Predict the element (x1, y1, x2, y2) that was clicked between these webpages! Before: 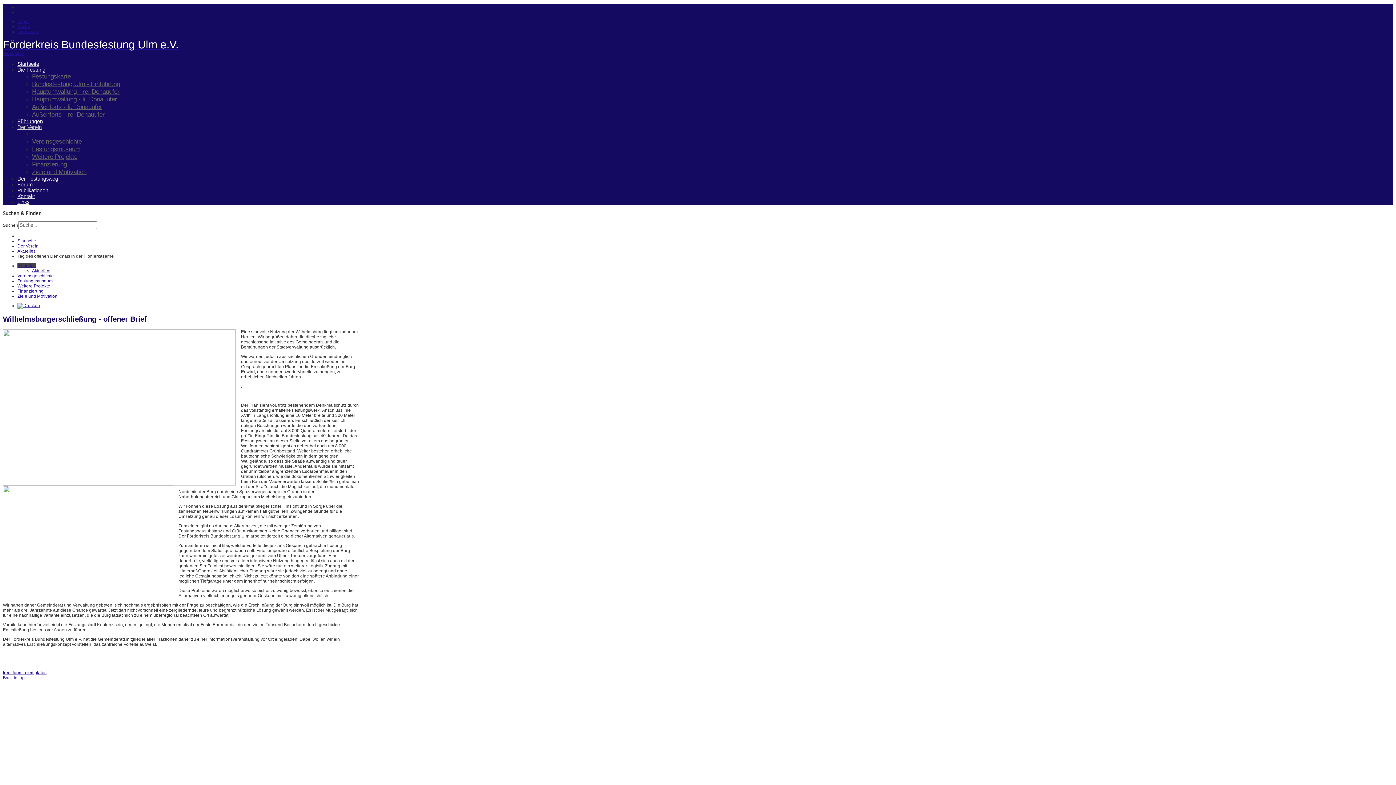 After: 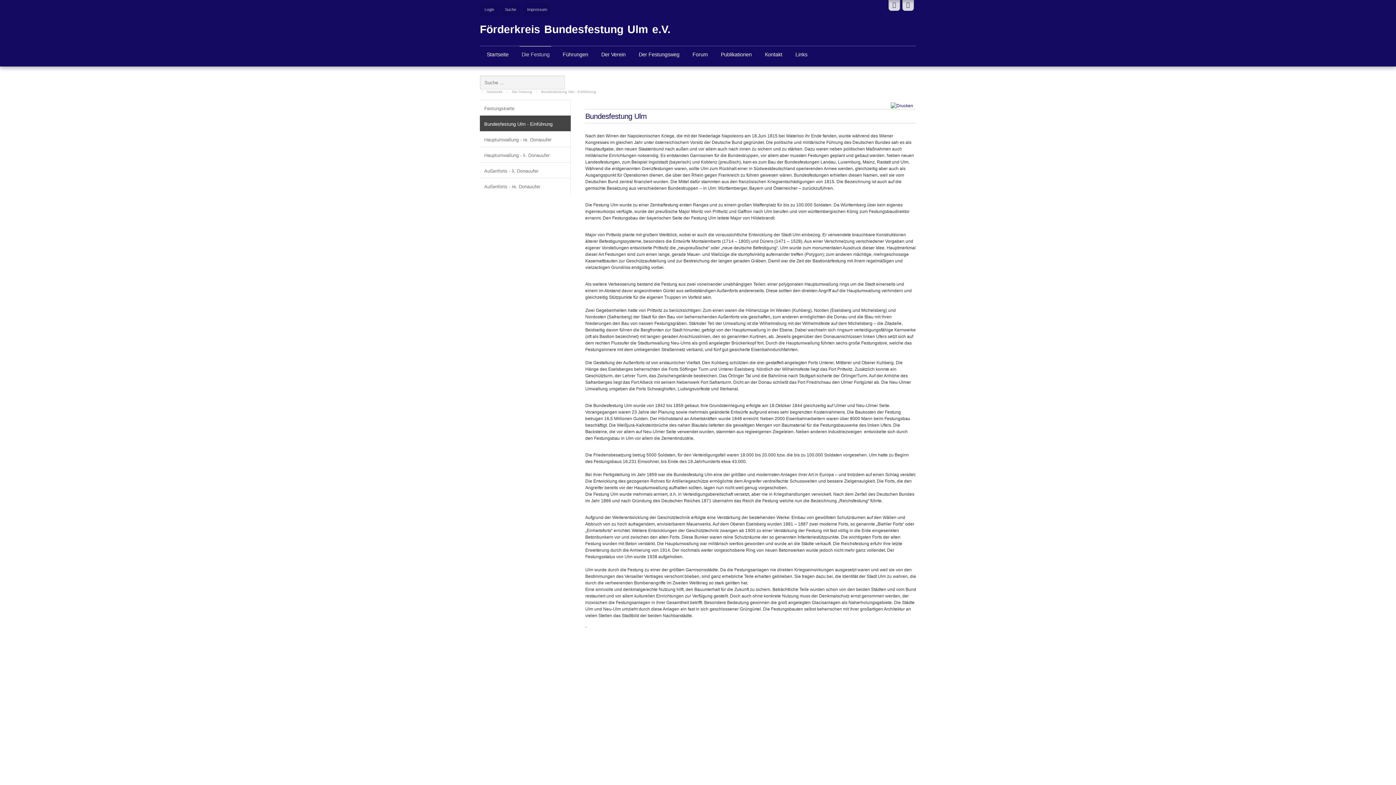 Action: label: Bundesfestung Ulm - Einführung bbox: (32, 80, 120, 87)